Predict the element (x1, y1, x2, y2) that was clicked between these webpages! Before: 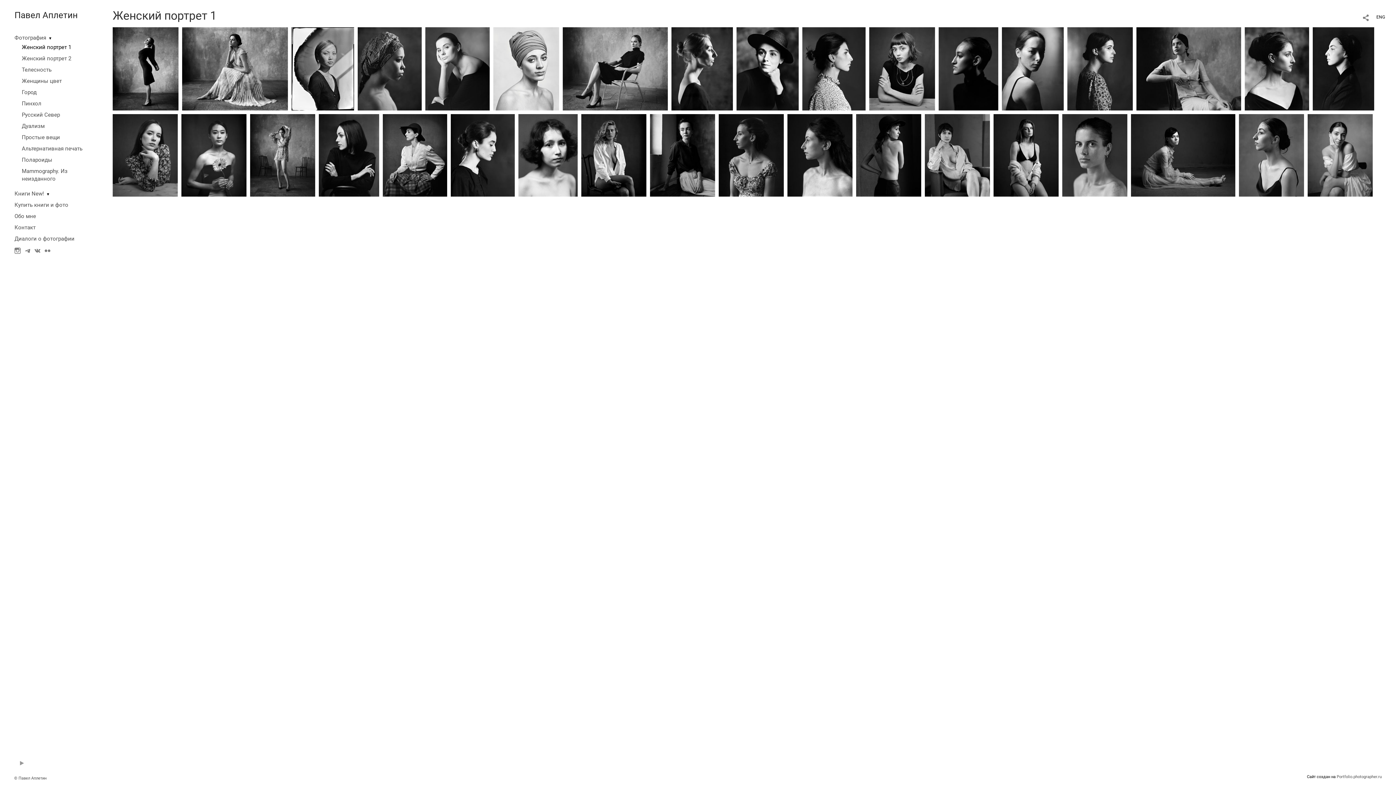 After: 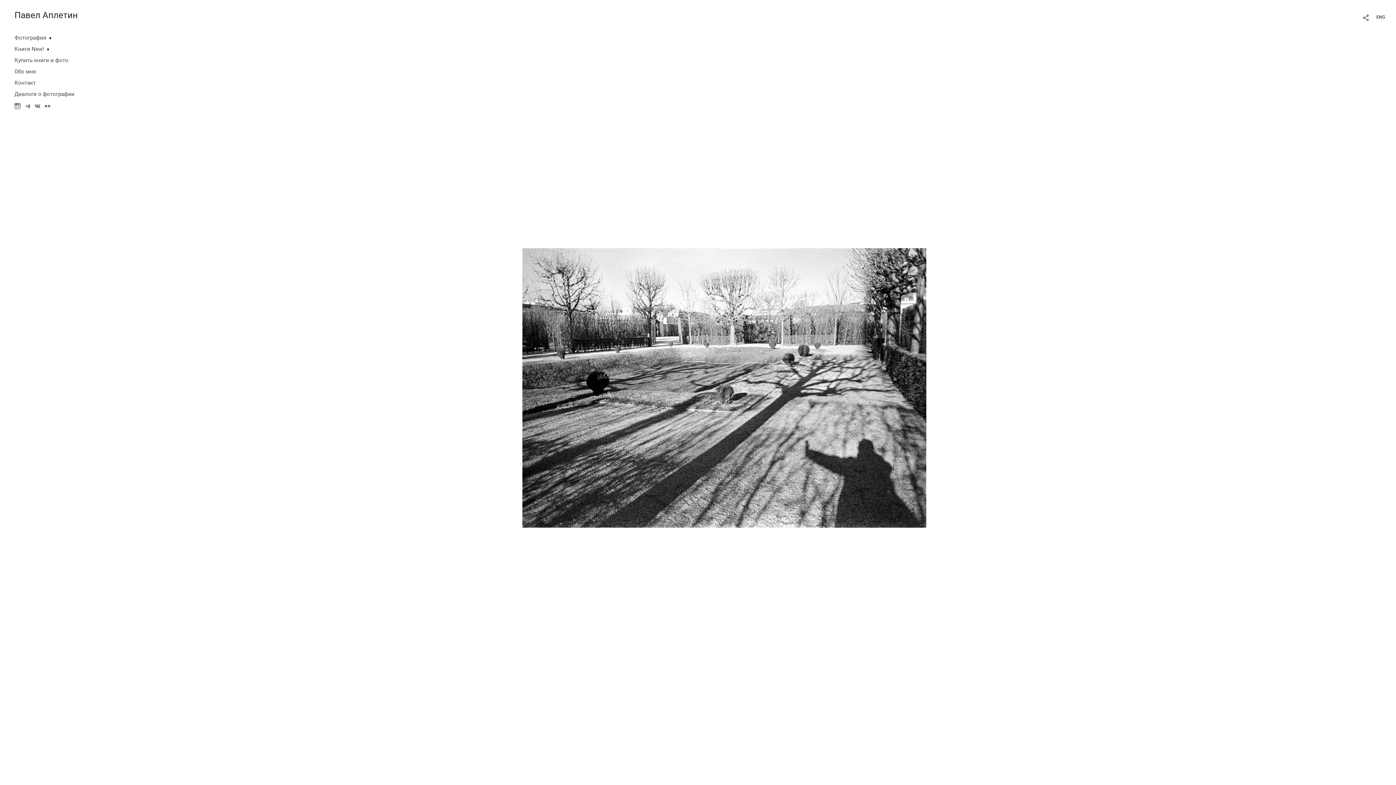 Action: label: © Павел Аплетин bbox: (14, 776, 46, 781)